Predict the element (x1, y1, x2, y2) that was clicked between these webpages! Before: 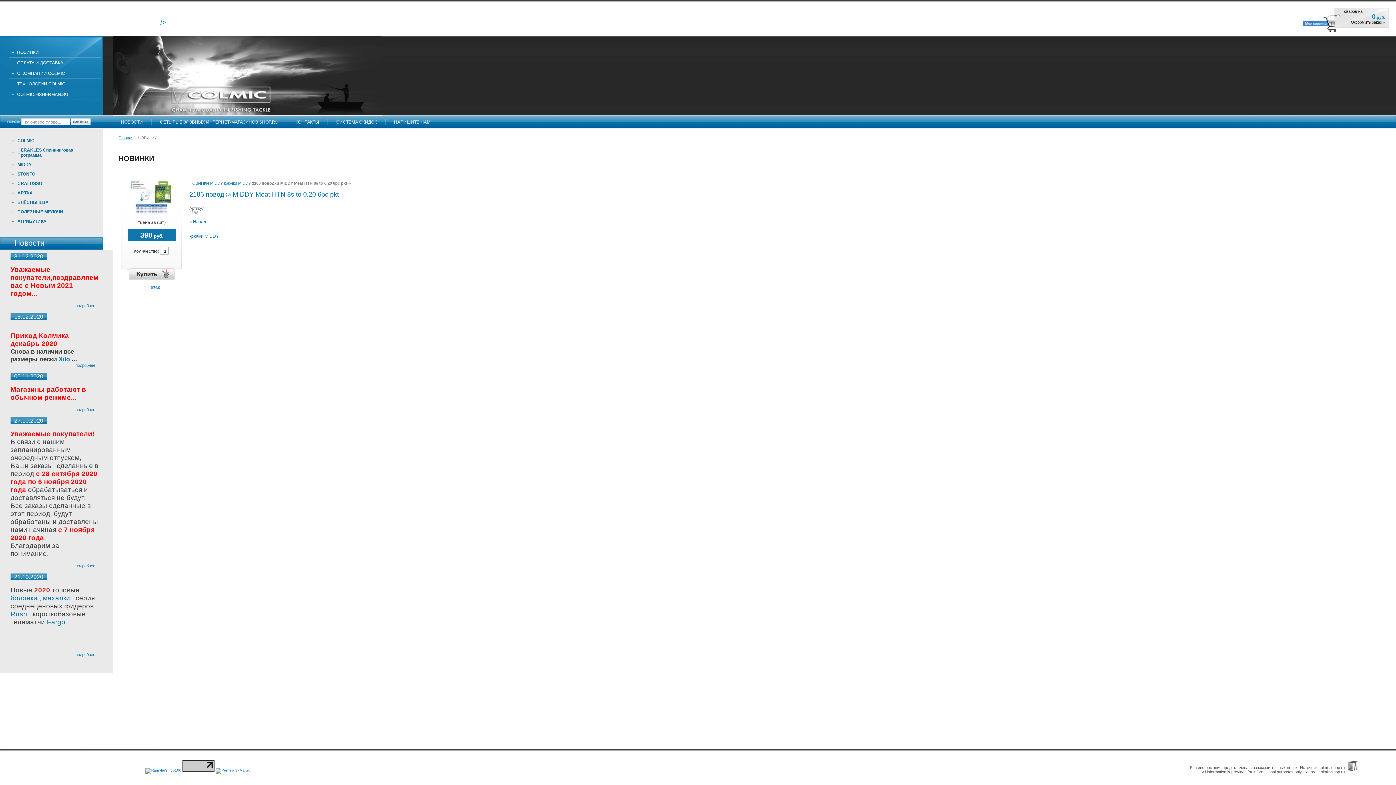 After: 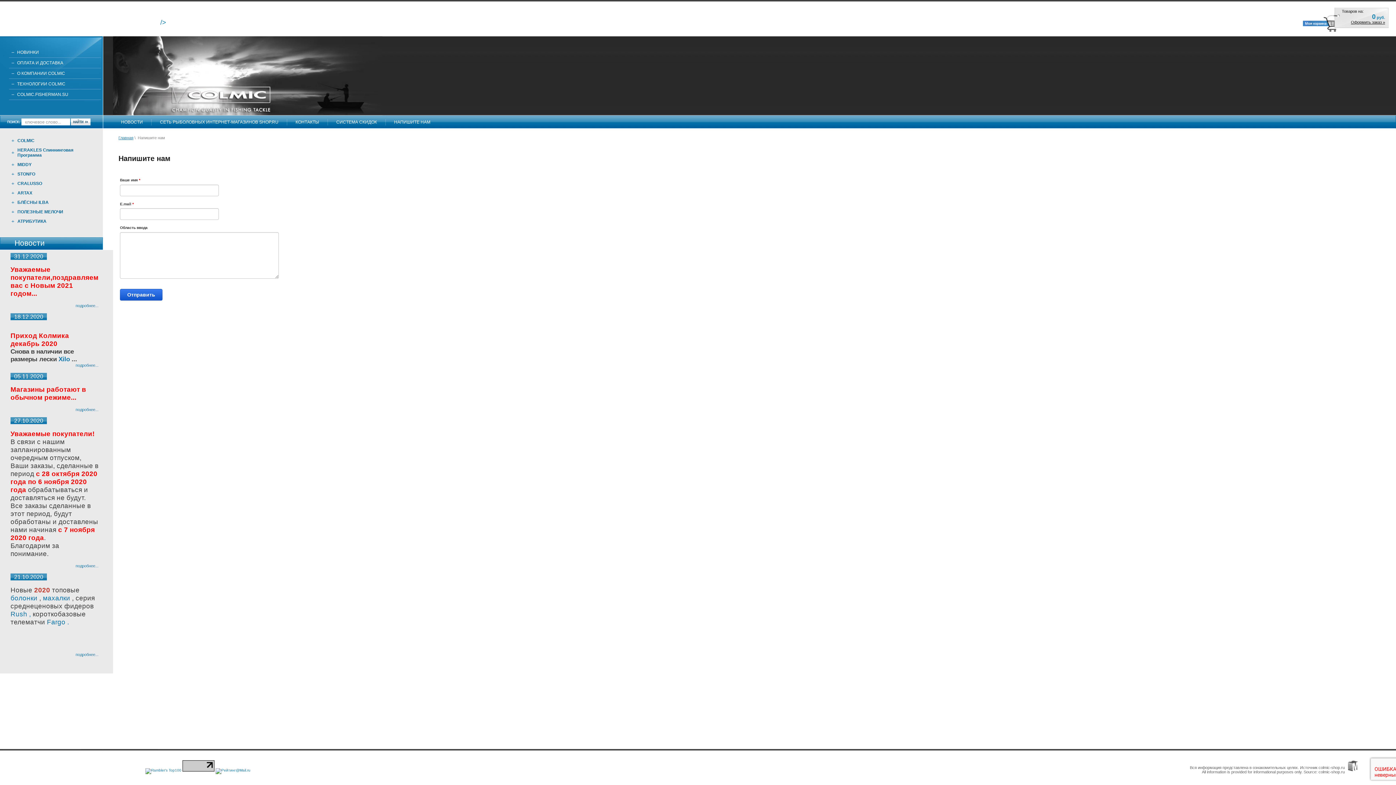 Action: label: НАПИШИТЕ НАМ bbox: (386, 116, 438, 127)